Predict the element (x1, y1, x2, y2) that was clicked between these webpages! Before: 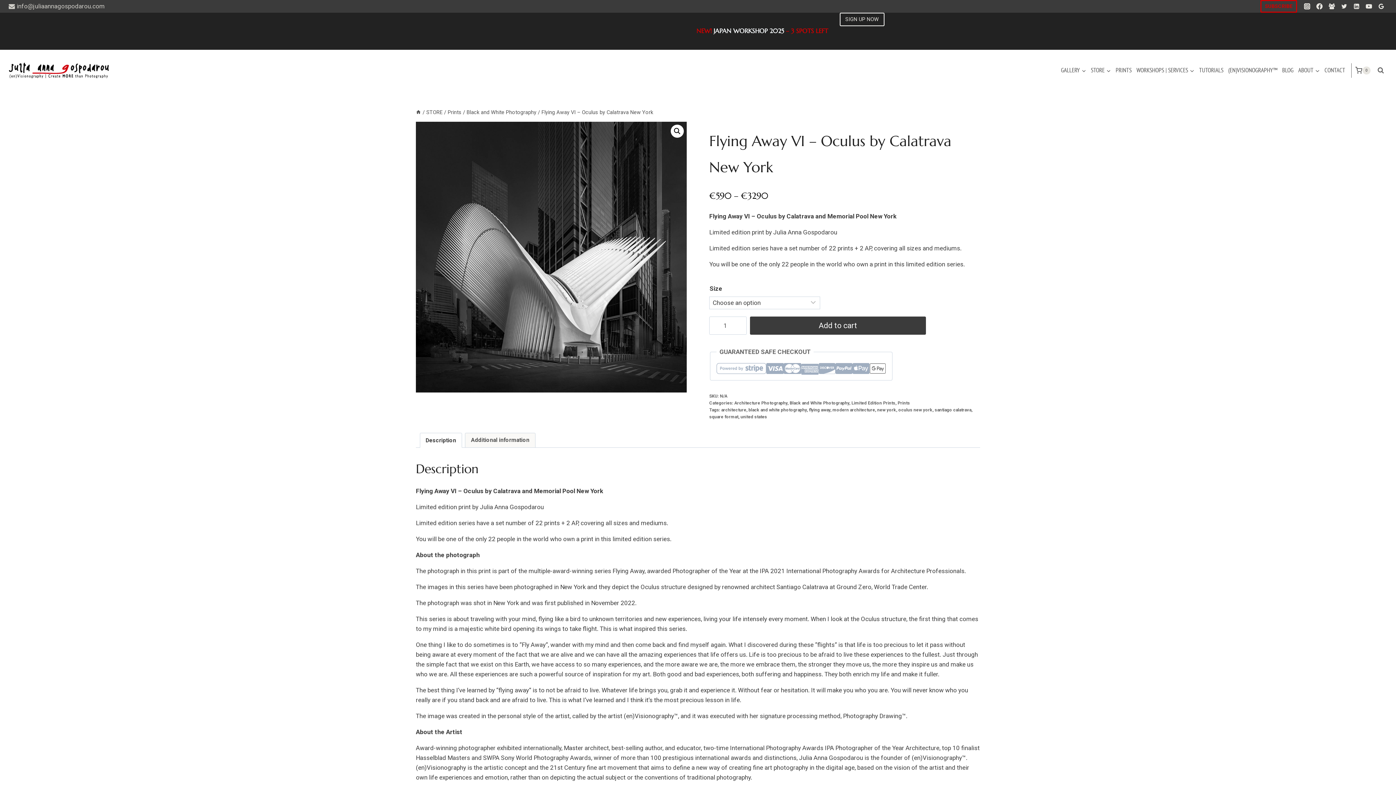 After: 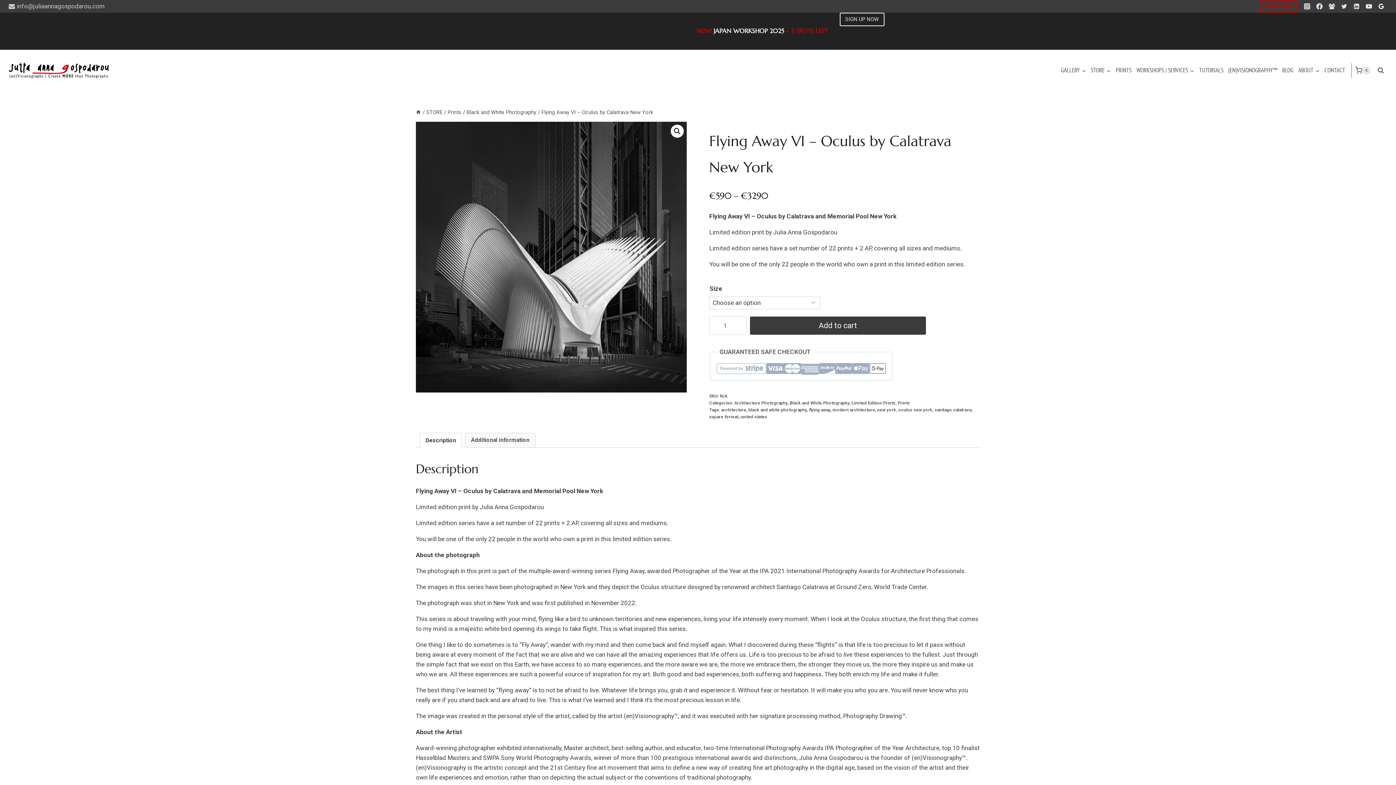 Action: label: Google Reviews bbox: (1375, 0, 1387, 12)